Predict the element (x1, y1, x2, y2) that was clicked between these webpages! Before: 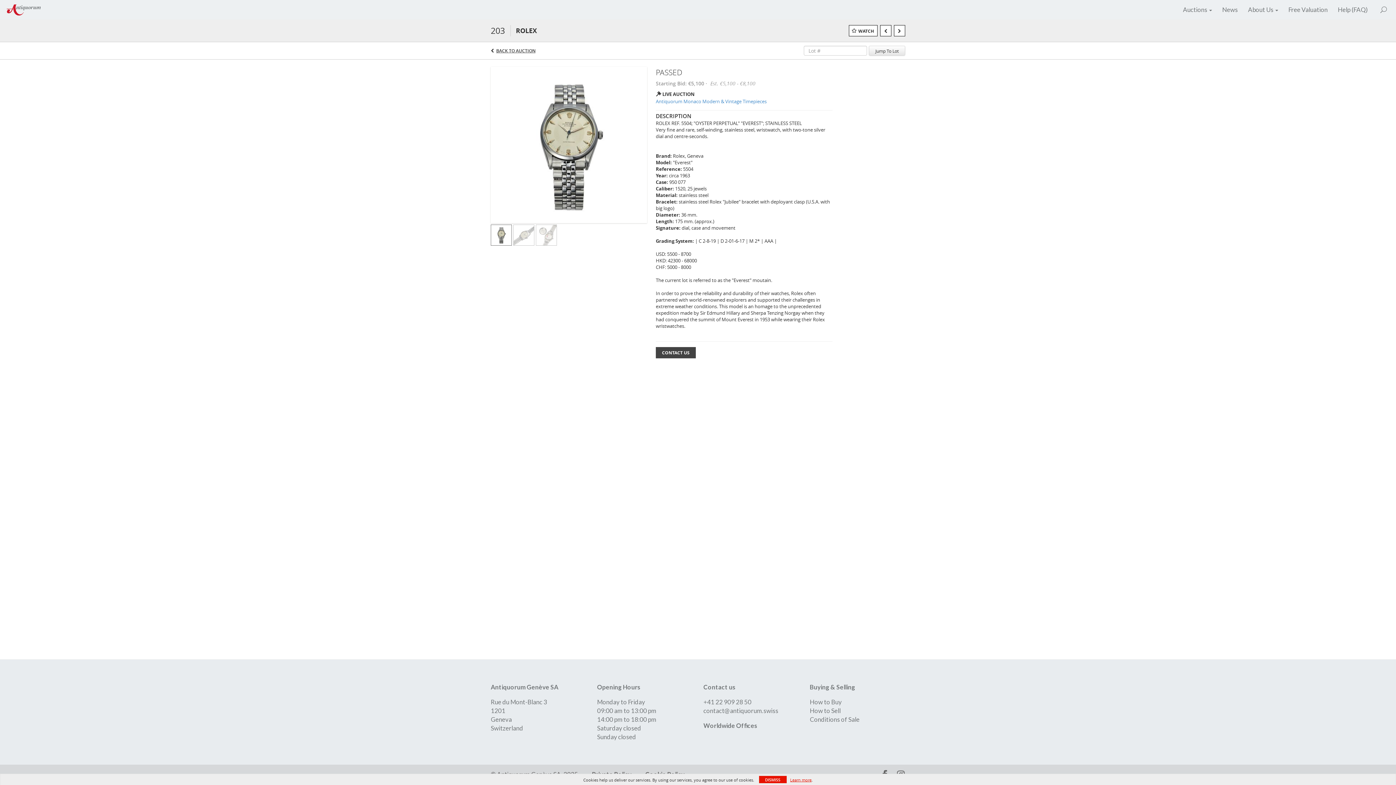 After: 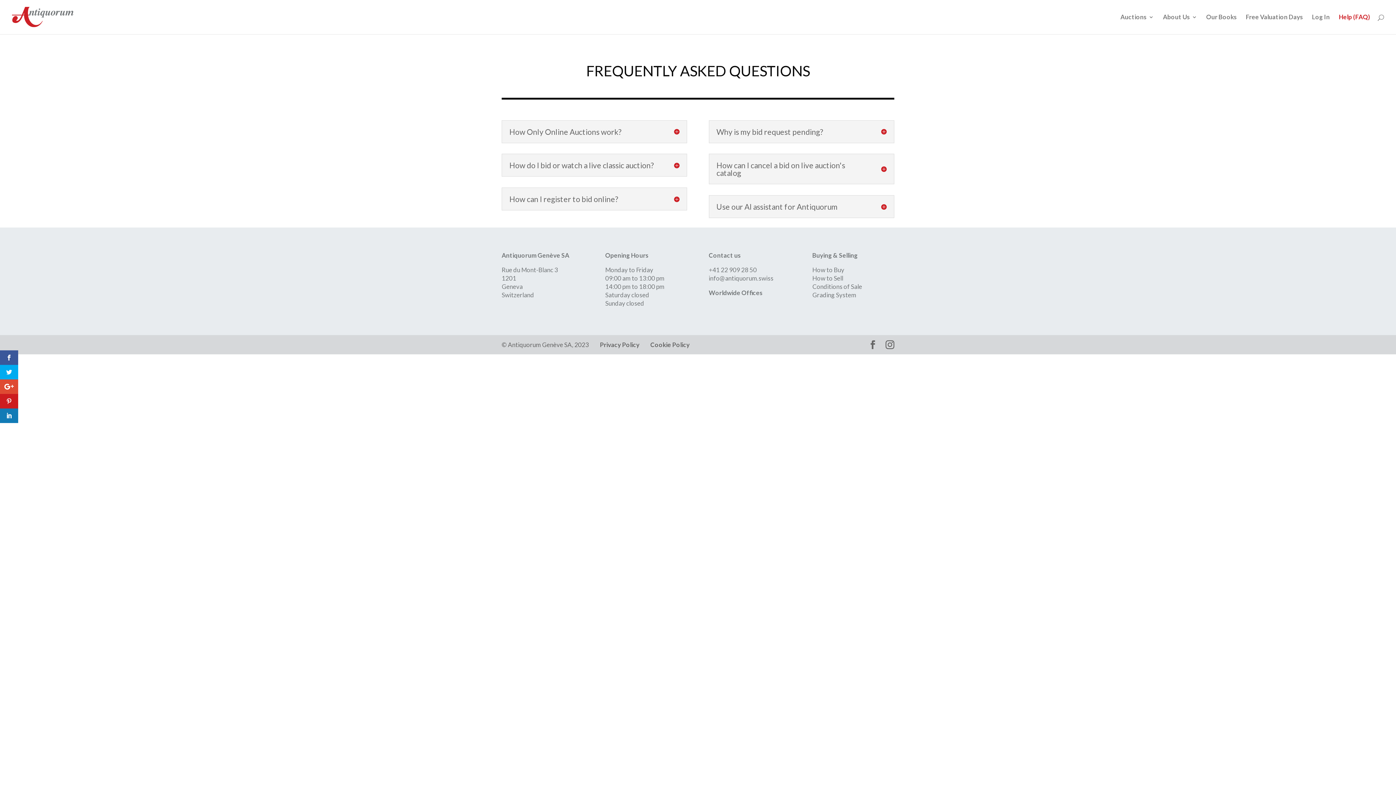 Action: label: Help (FAQ) bbox: (1333, 4, 1373, 15)